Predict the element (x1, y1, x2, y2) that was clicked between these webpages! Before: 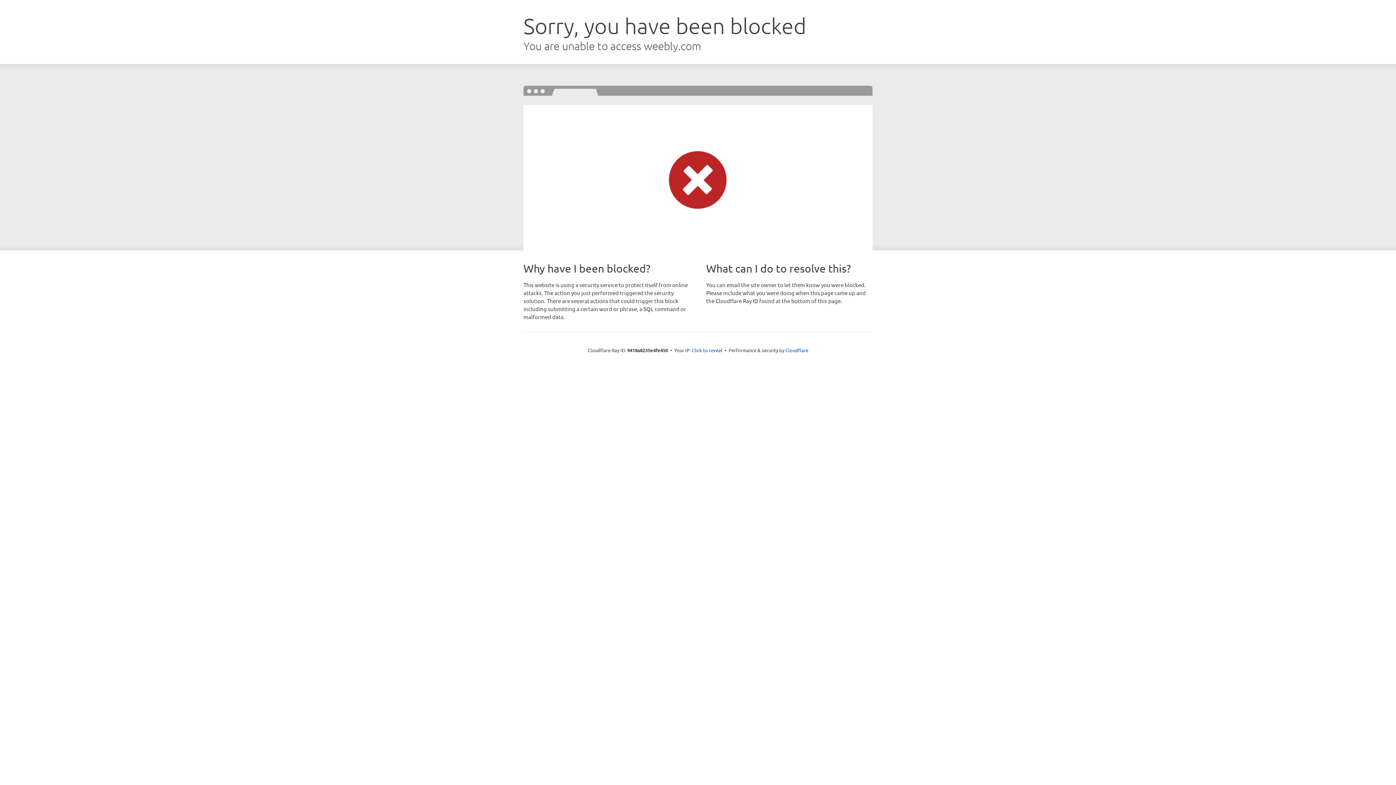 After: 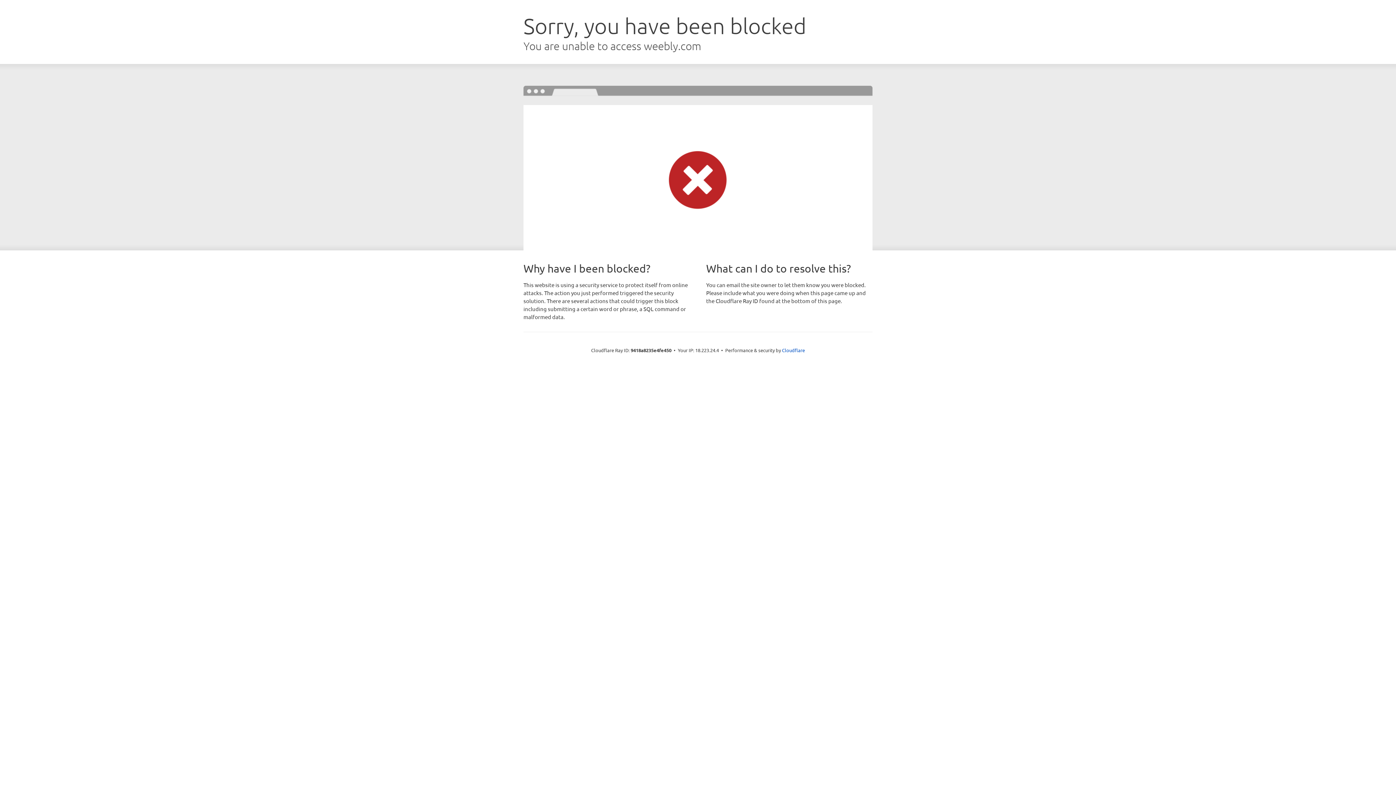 Action: label: Click to reveal bbox: (692, 346, 722, 353)